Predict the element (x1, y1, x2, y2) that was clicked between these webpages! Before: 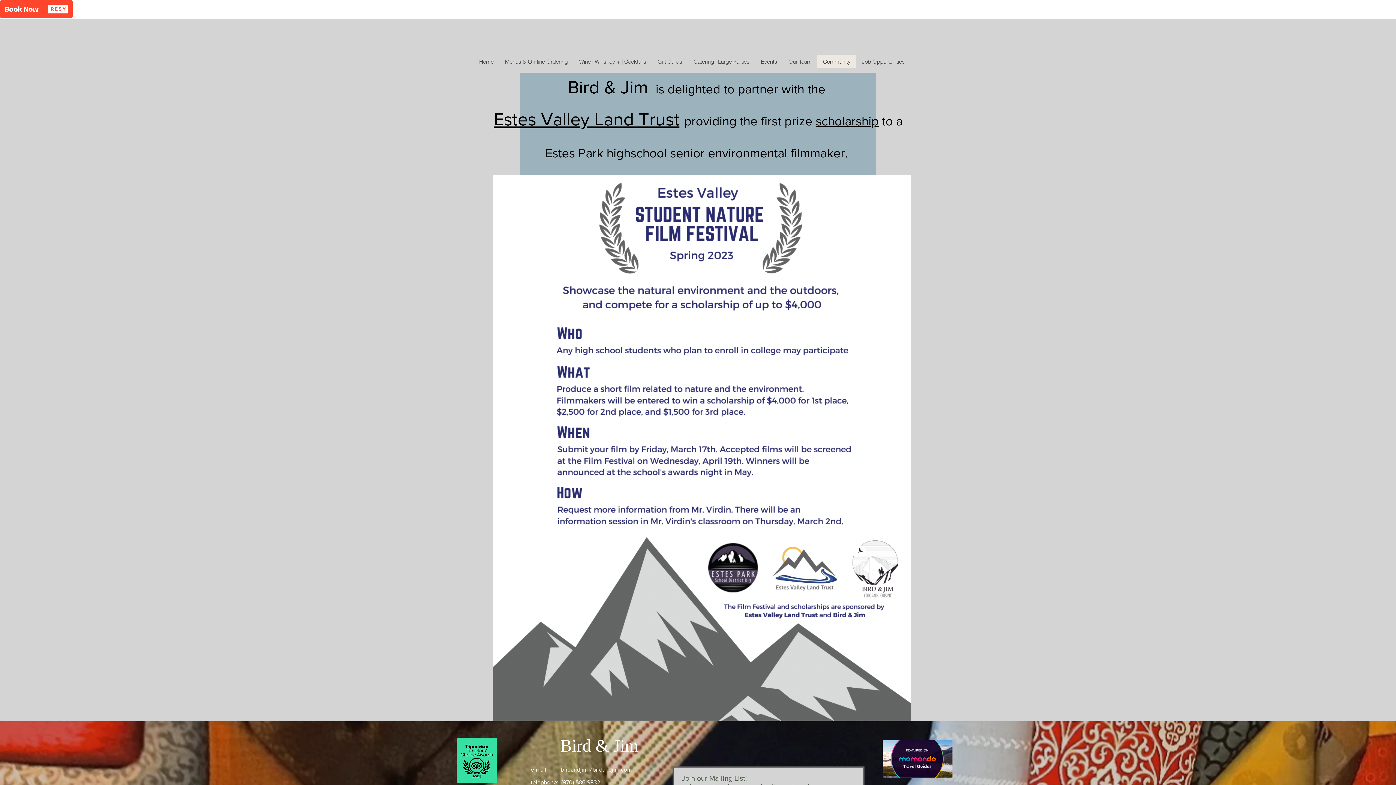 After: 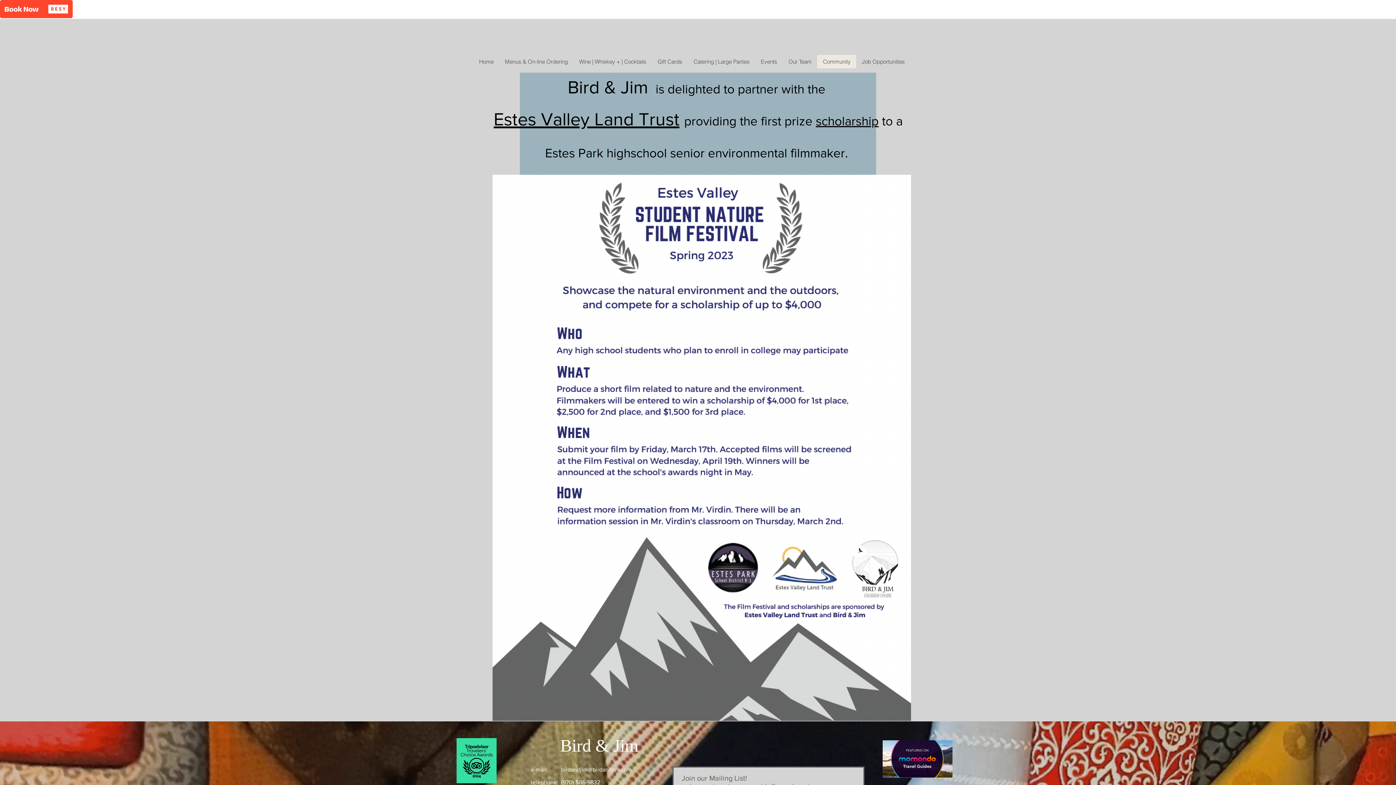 Action: label: scholarship bbox: (816, 114, 878, 128)